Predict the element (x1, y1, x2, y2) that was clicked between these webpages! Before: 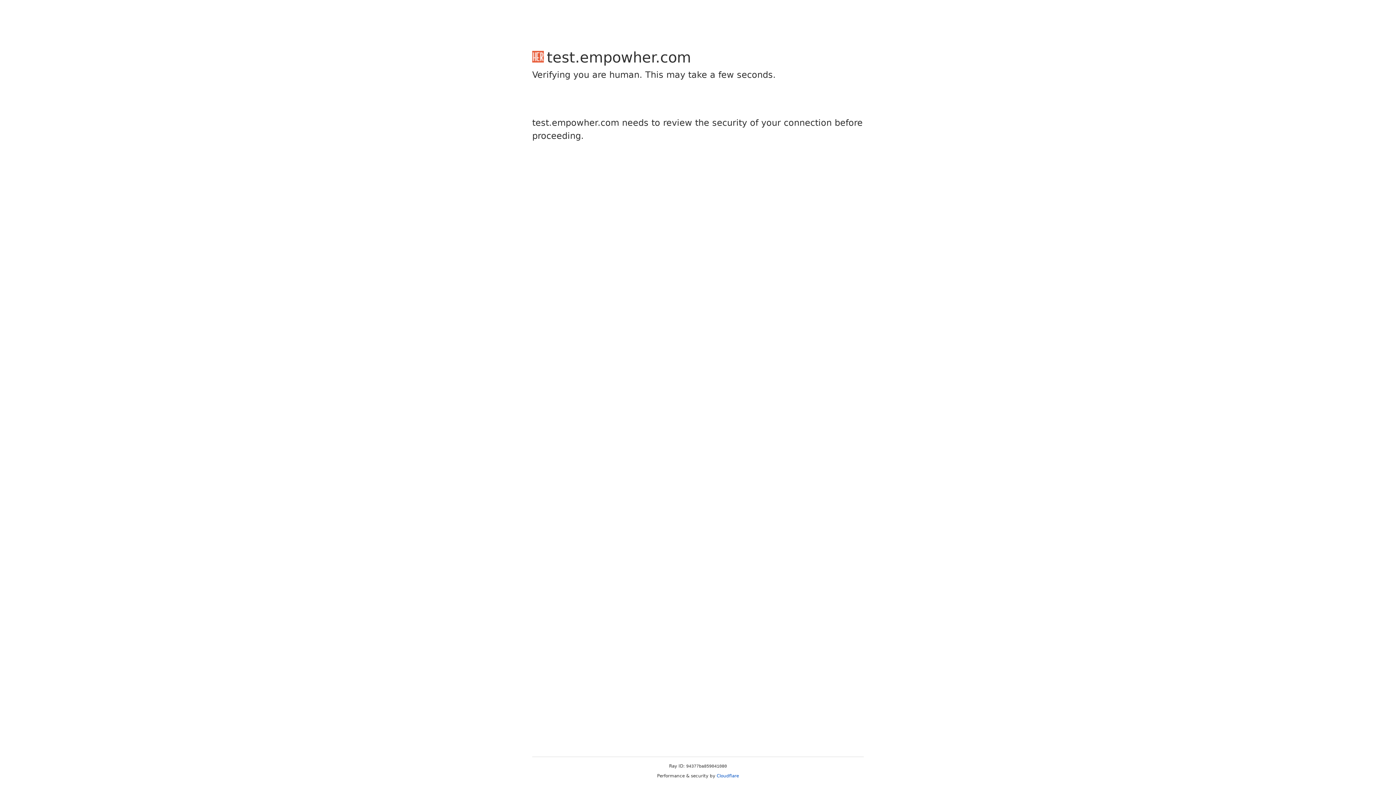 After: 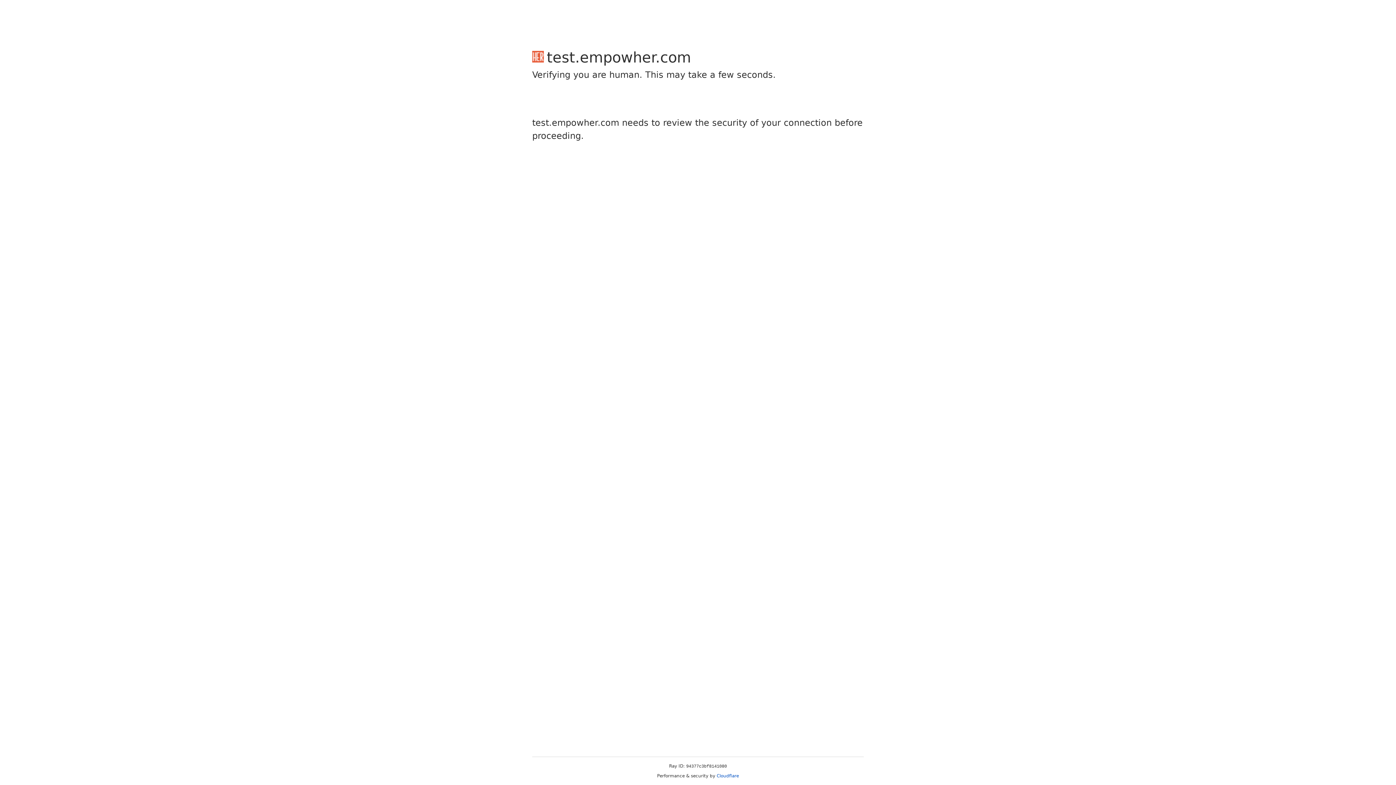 Action: label: Cloudflare bbox: (716, 773, 739, 778)